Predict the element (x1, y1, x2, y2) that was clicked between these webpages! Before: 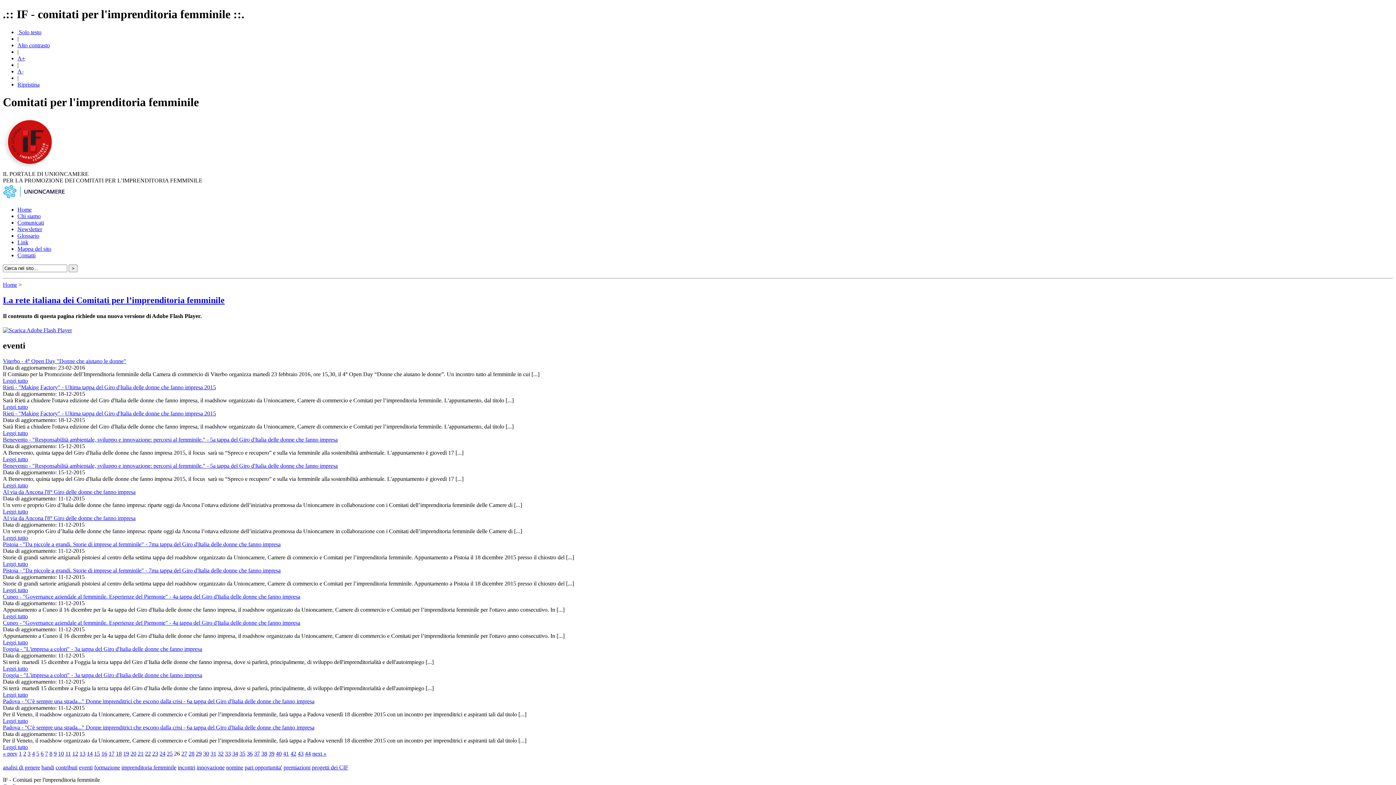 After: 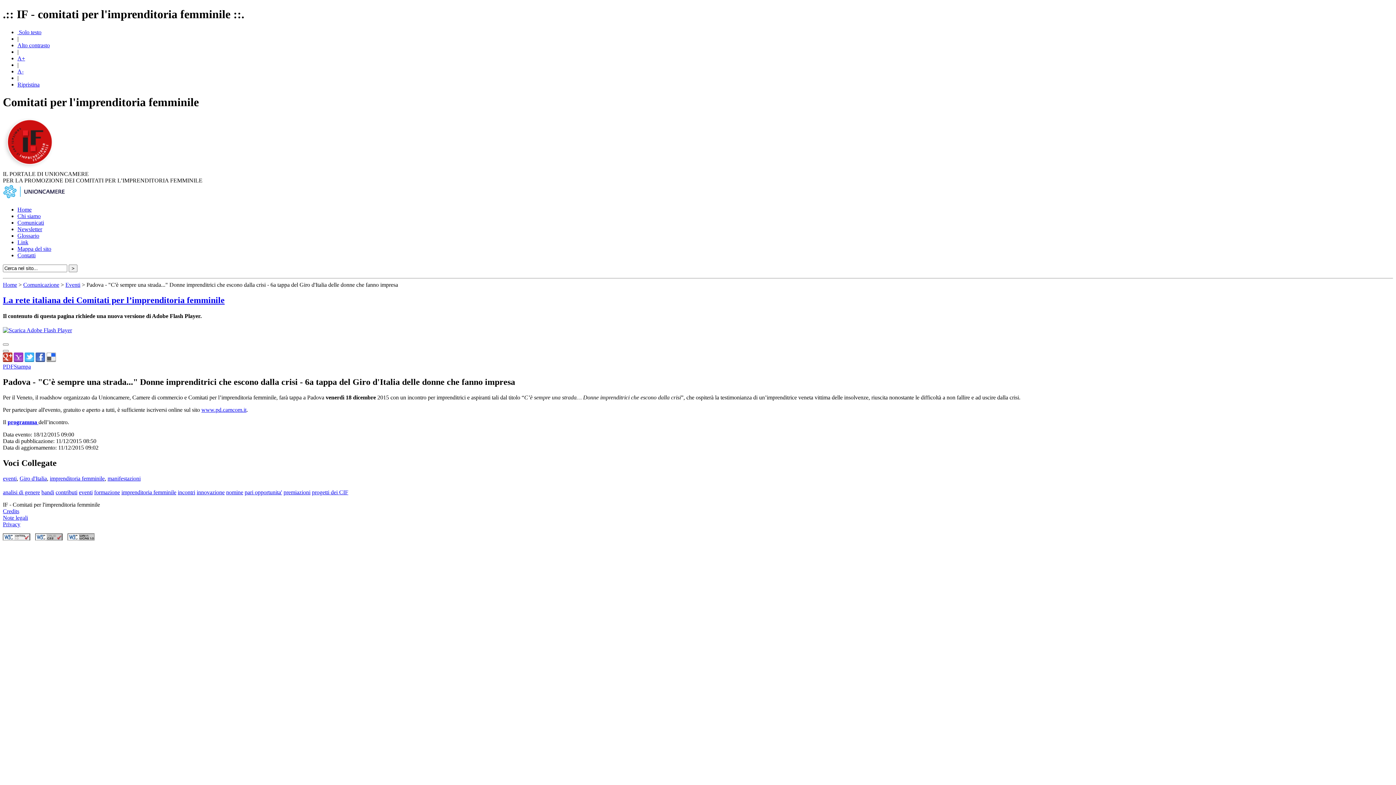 Action: label: Padova - "C'è sempre una strada..." Donne imprenditrici che escono dalla crisi - 6a tappa del Giro d'Italia delle donne che fanno impresa bbox: (2, 698, 314, 704)